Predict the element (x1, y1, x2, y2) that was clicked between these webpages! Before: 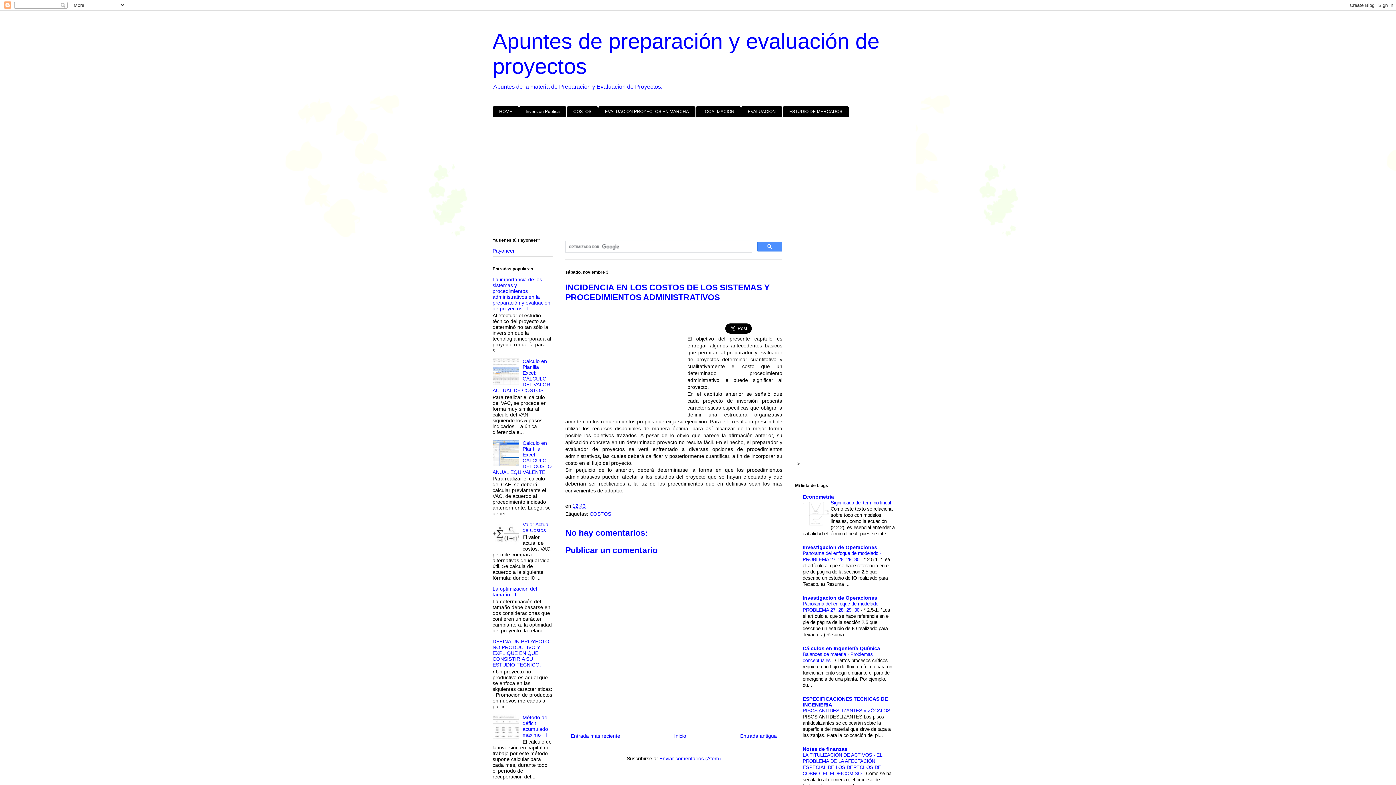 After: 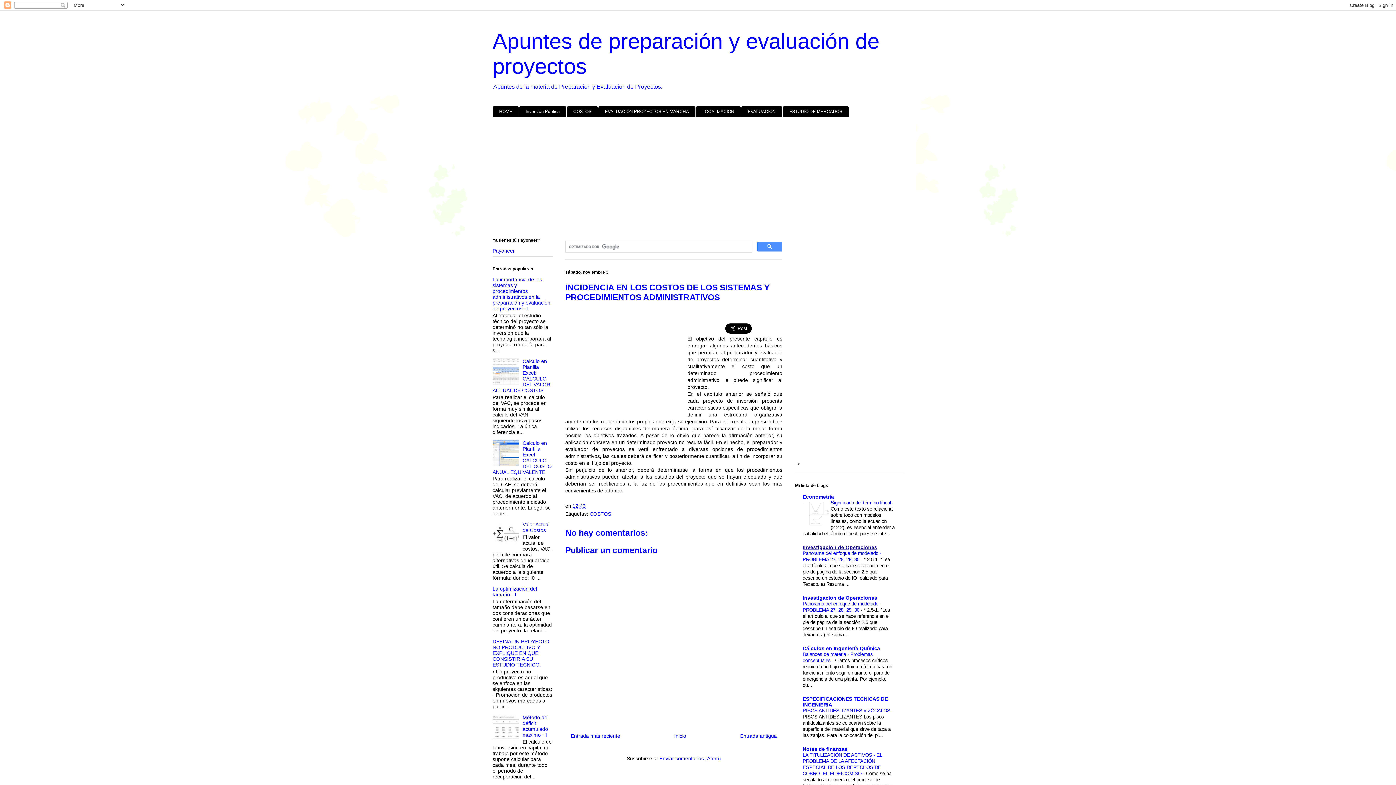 Action: label: Investigacion de Operaciones bbox: (802, 544, 877, 550)